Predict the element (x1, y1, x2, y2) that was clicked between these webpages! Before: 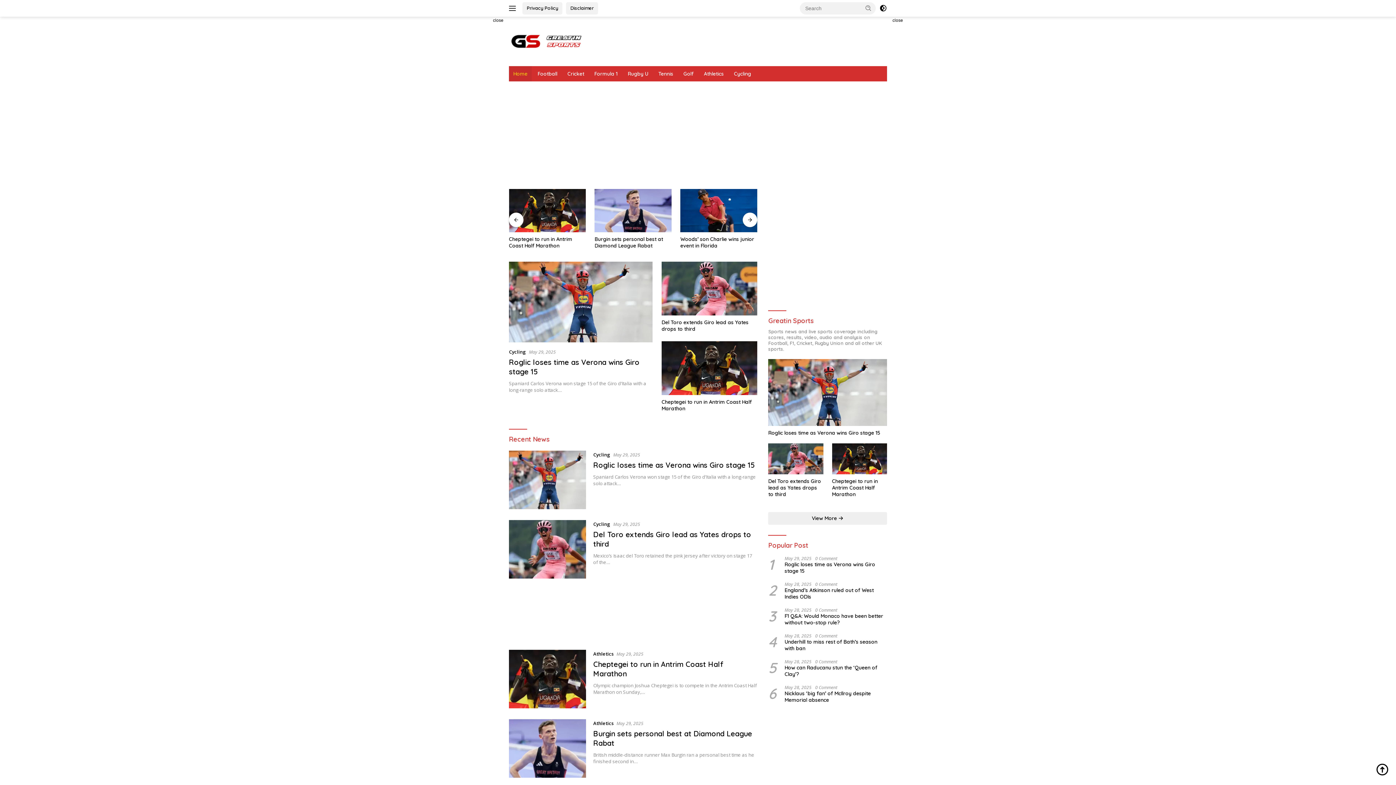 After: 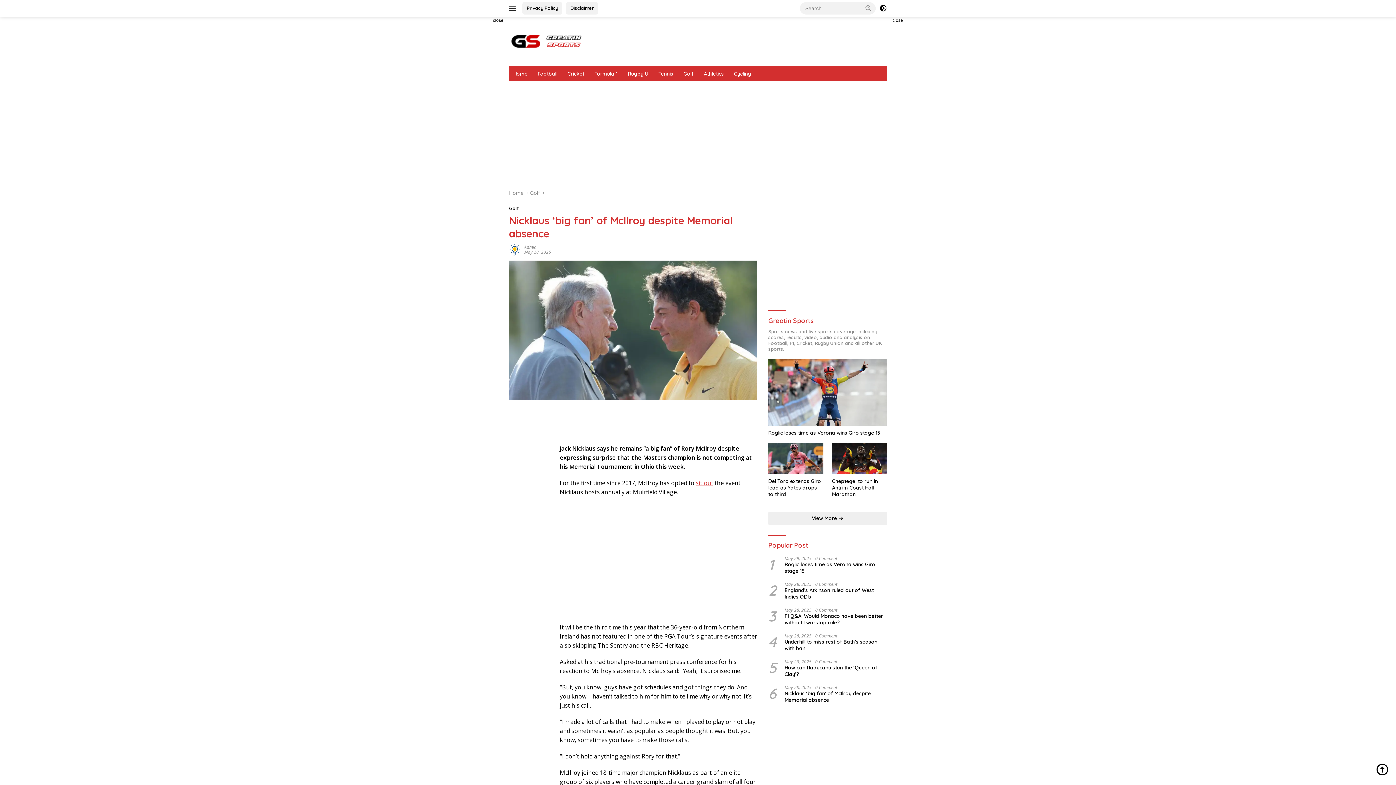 Action: label: Nicklaus ‘big fan’ of McIlroy despite Memorial absence bbox: (784, 690, 887, 703)